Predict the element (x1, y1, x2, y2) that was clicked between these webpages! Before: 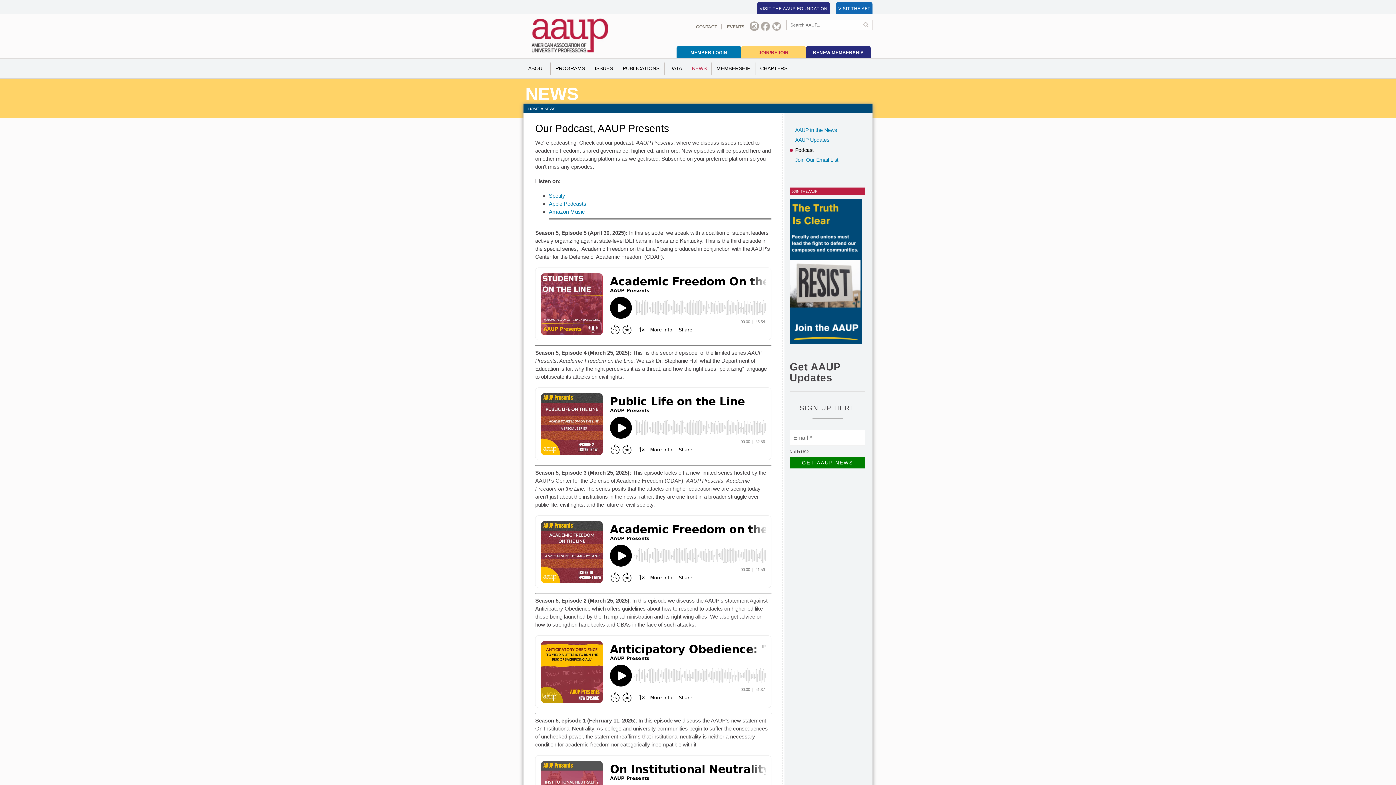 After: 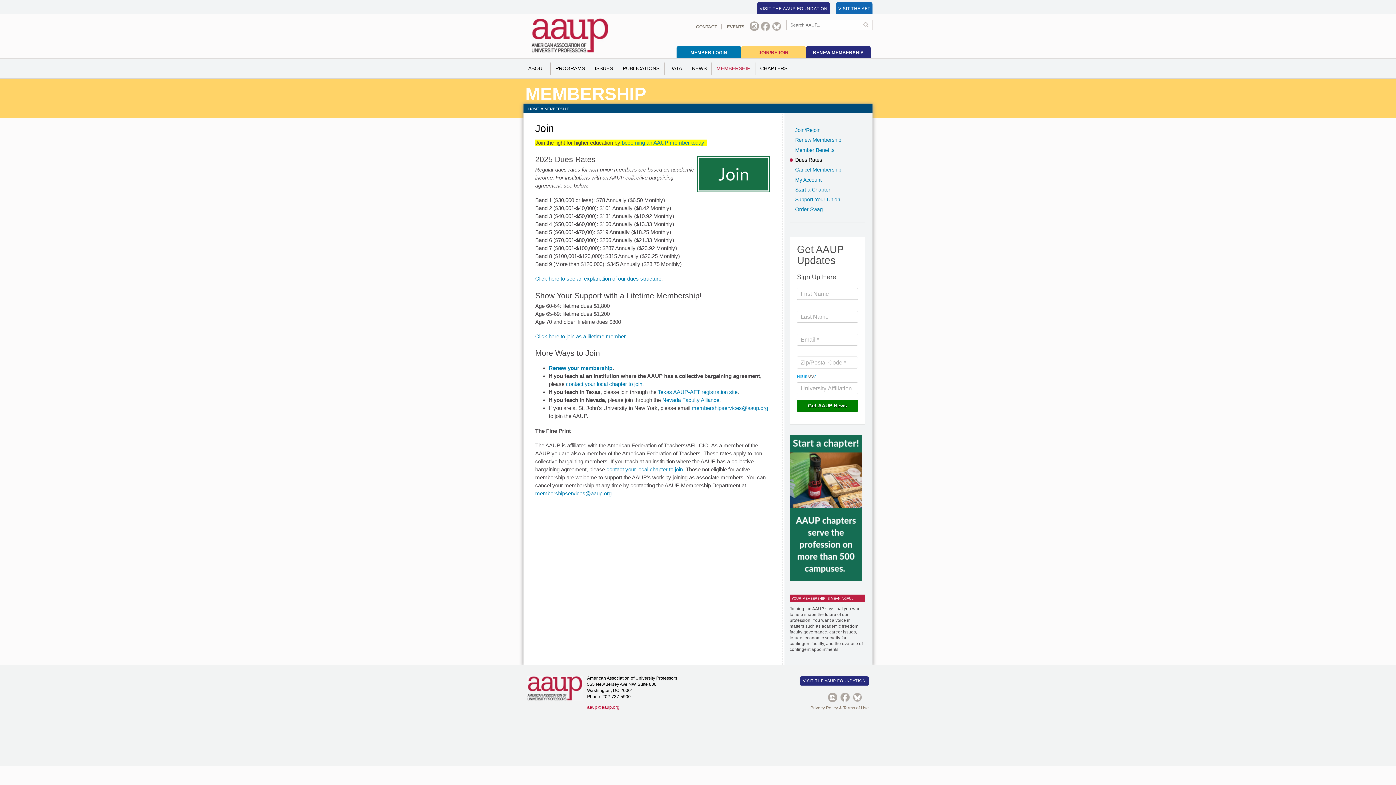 Action: label: JOIN/REJOIN bbox: (741, 46, 806, 57)